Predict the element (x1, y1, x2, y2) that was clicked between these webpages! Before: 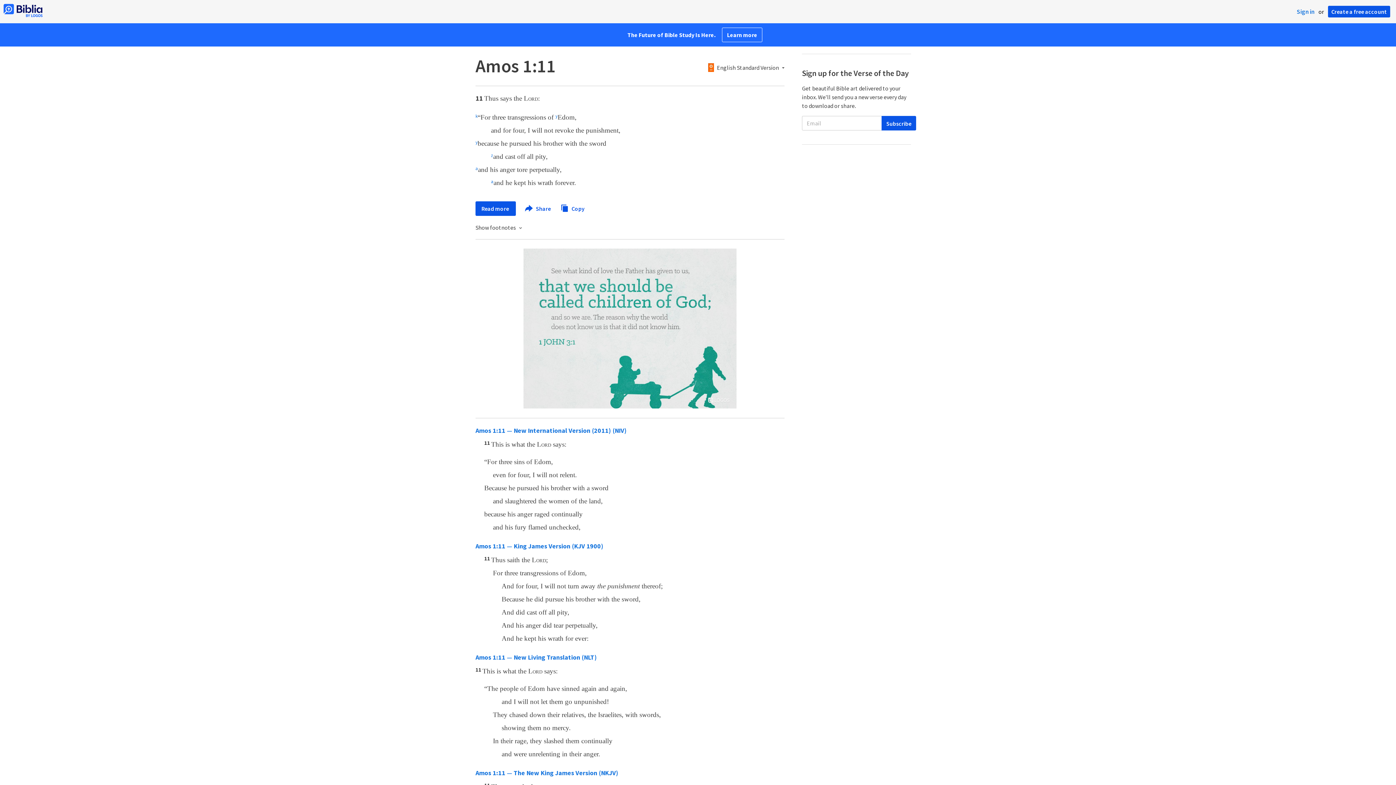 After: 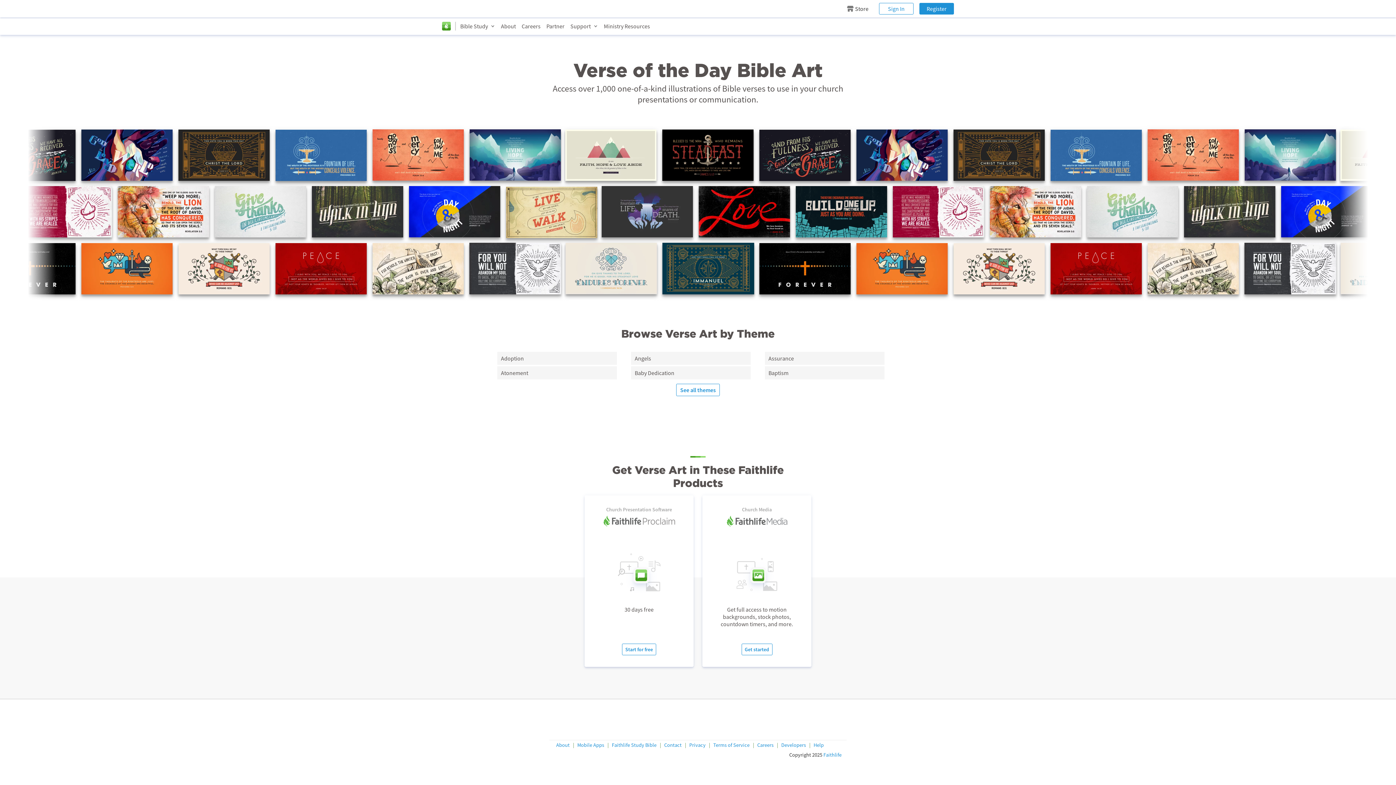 Action: bbox: (523, 402, 736, 410)